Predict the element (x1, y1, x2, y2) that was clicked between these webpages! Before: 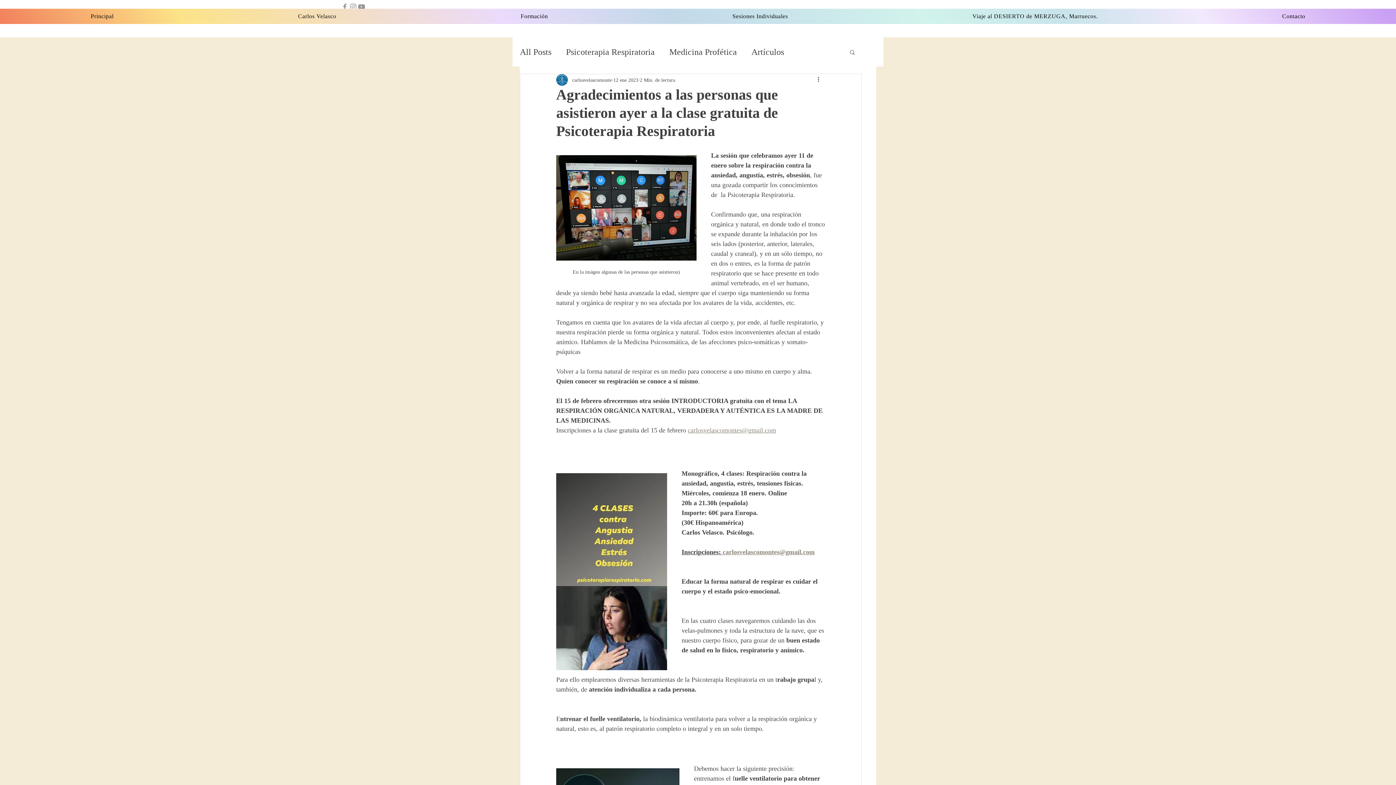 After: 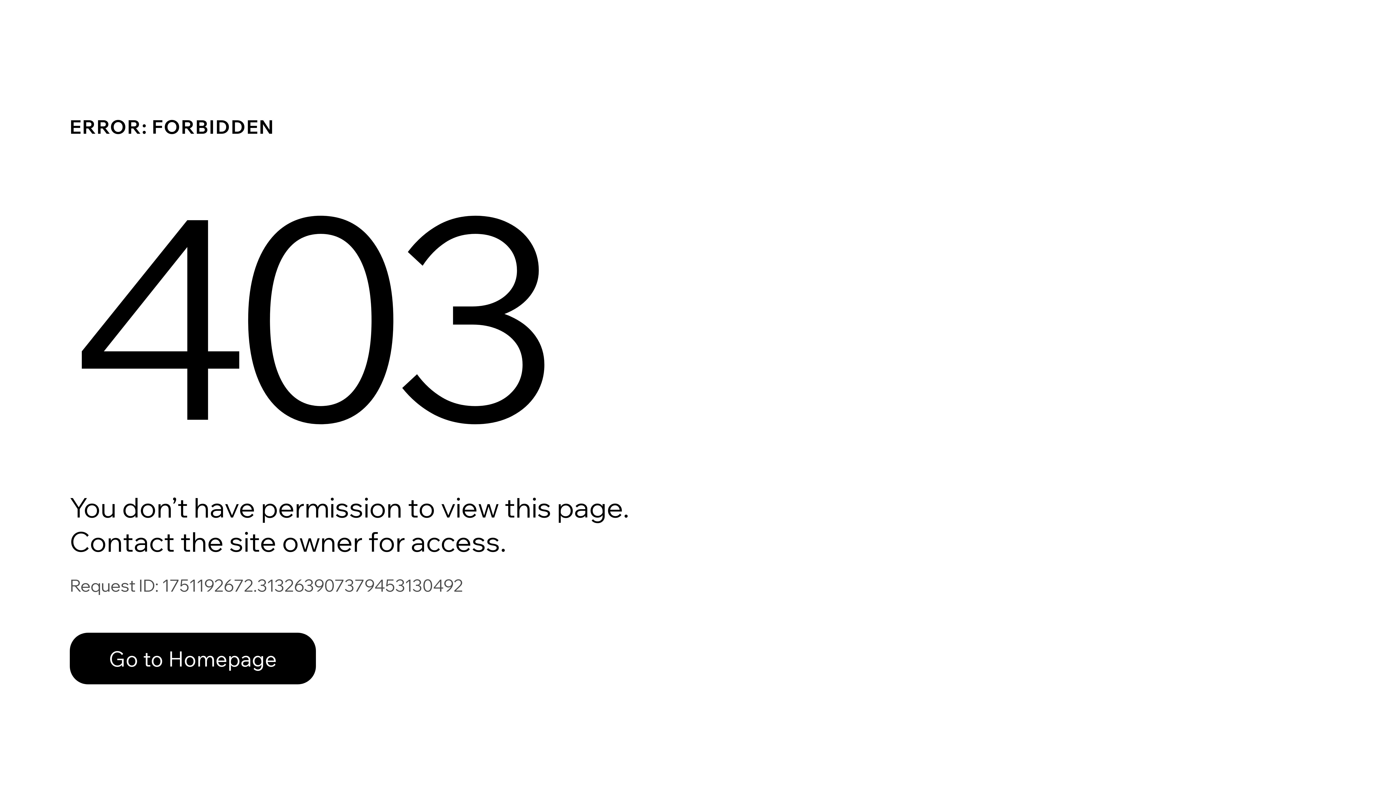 Action: label: carlosvelascomonte bbox: (572, 76, 612, 83)